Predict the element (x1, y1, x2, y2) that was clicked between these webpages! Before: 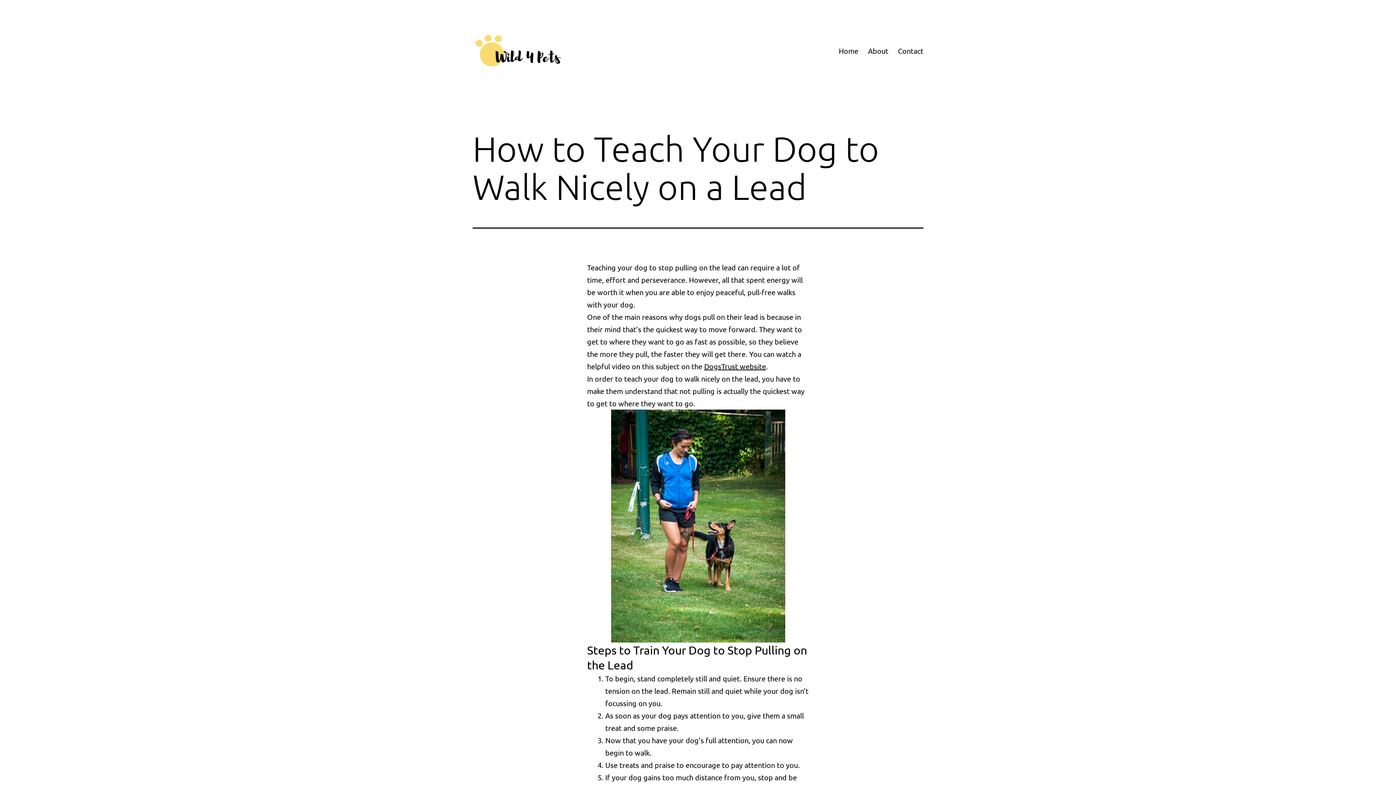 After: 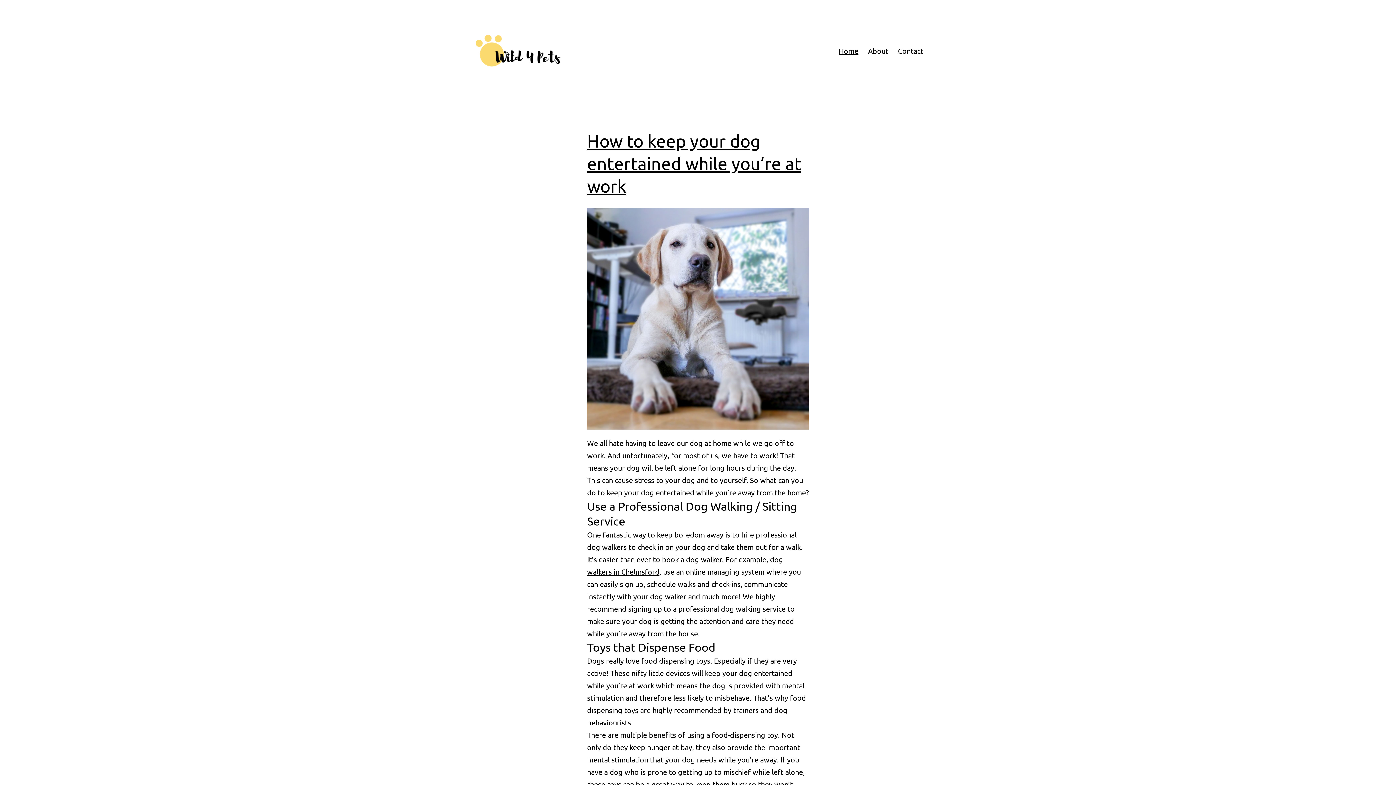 Action: bbox: (472, 45, 564, 54)